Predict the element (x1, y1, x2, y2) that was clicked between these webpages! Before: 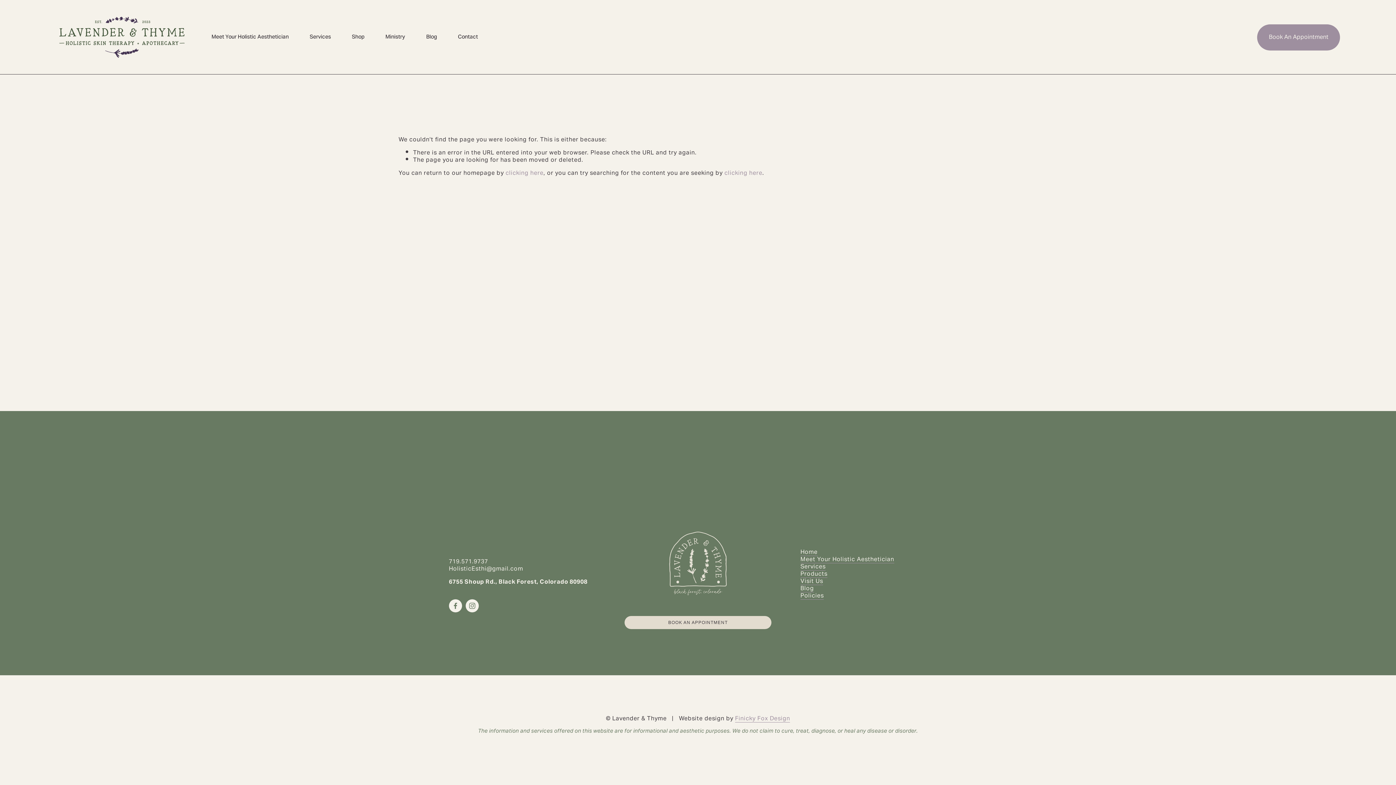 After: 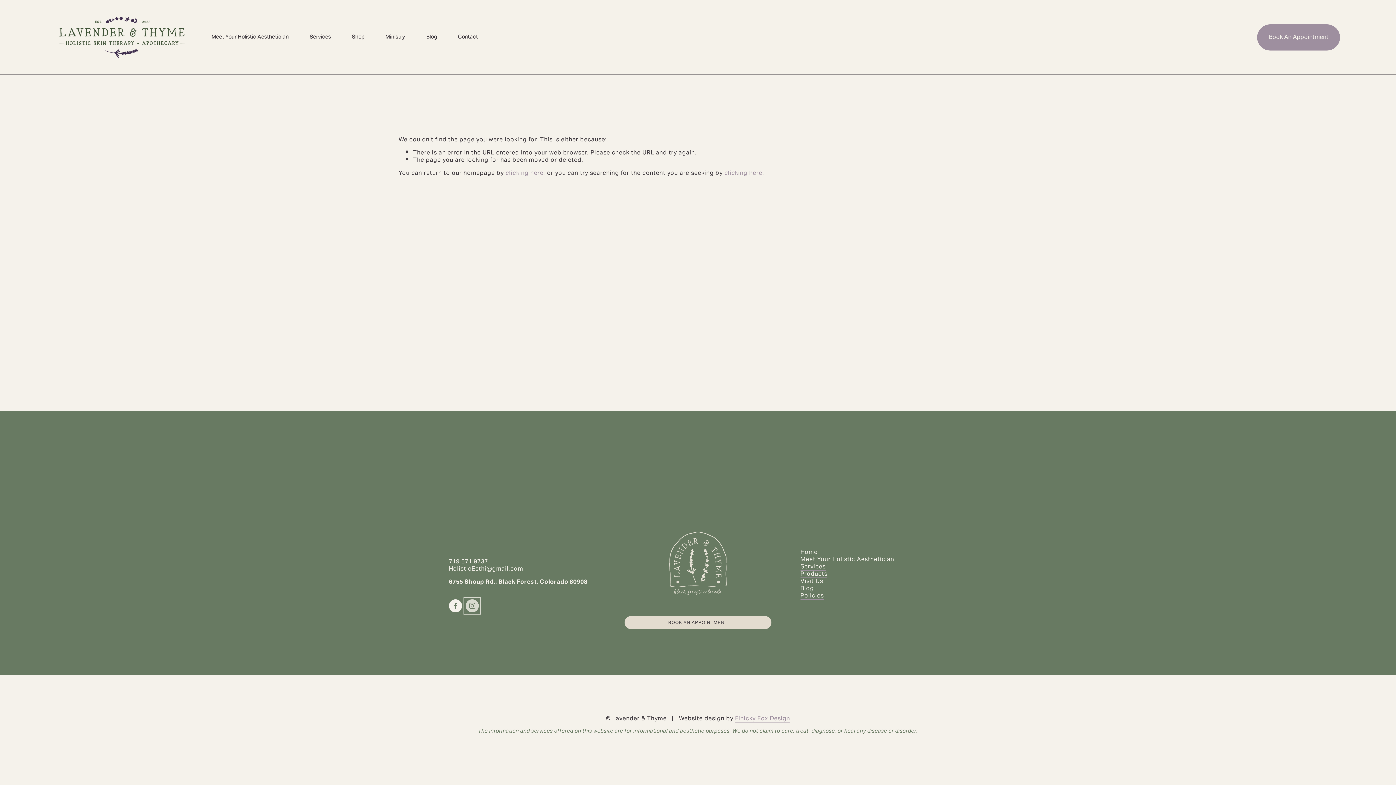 Action: label: Instagram bbox: (465, 599, 478, 612)